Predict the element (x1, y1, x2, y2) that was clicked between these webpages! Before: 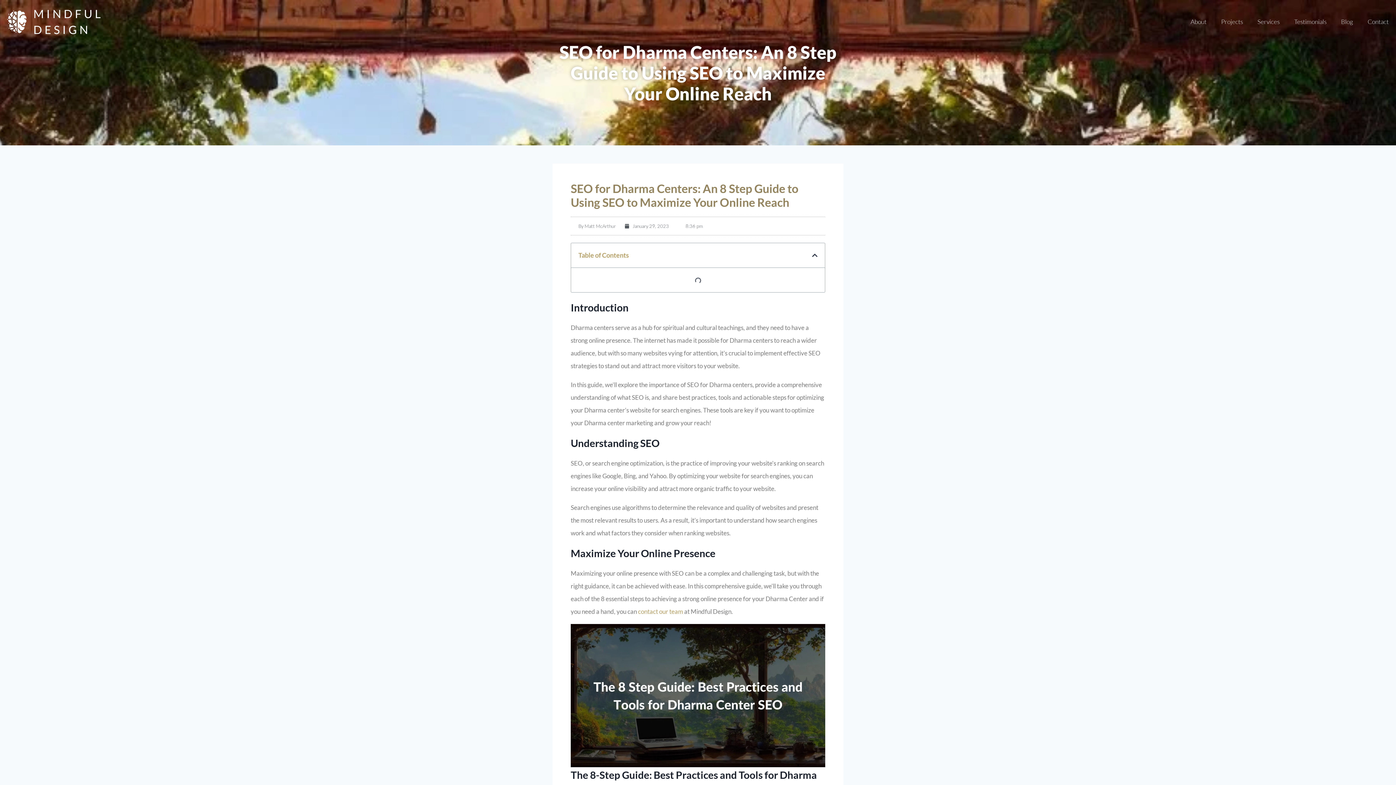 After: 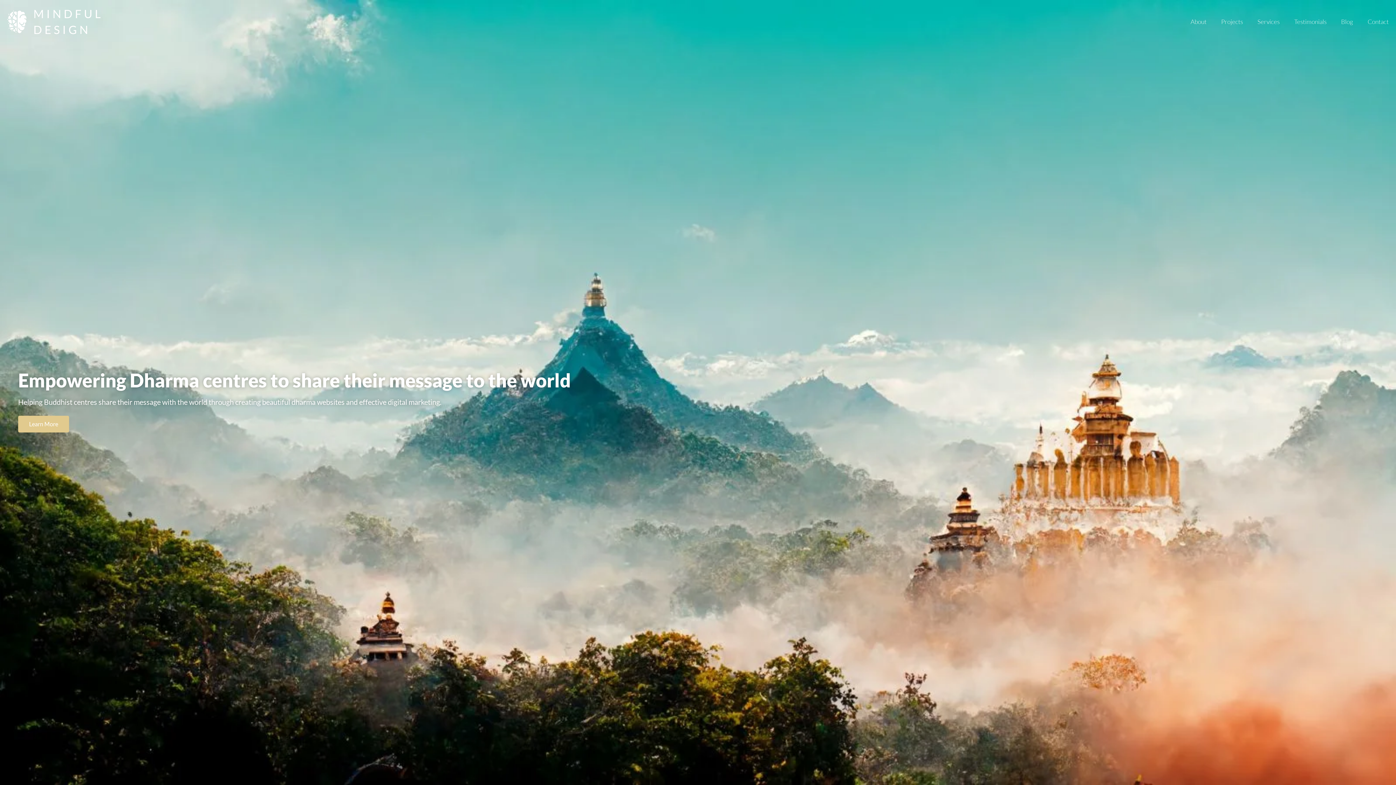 Action: bbox: (625, 222, 669, 229) label: January 29, 2023